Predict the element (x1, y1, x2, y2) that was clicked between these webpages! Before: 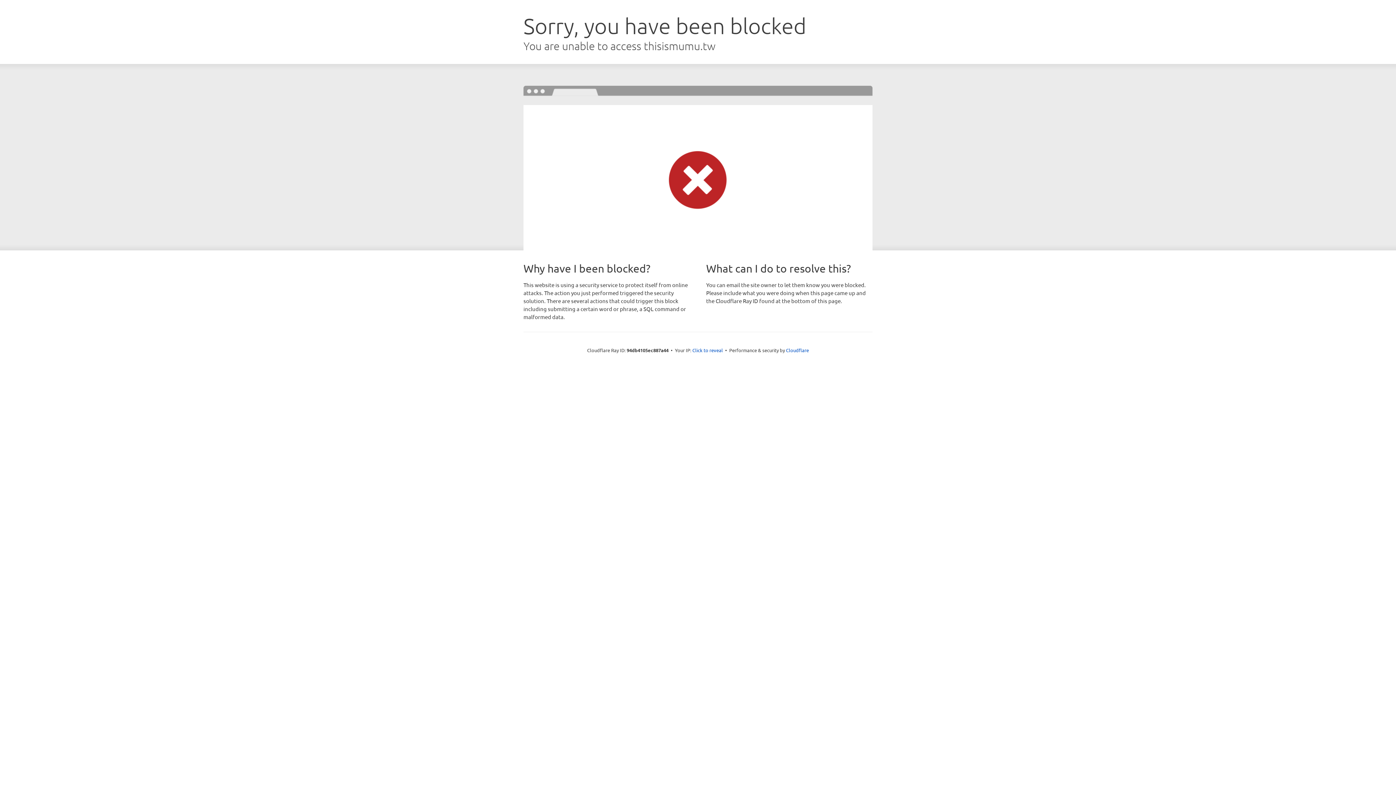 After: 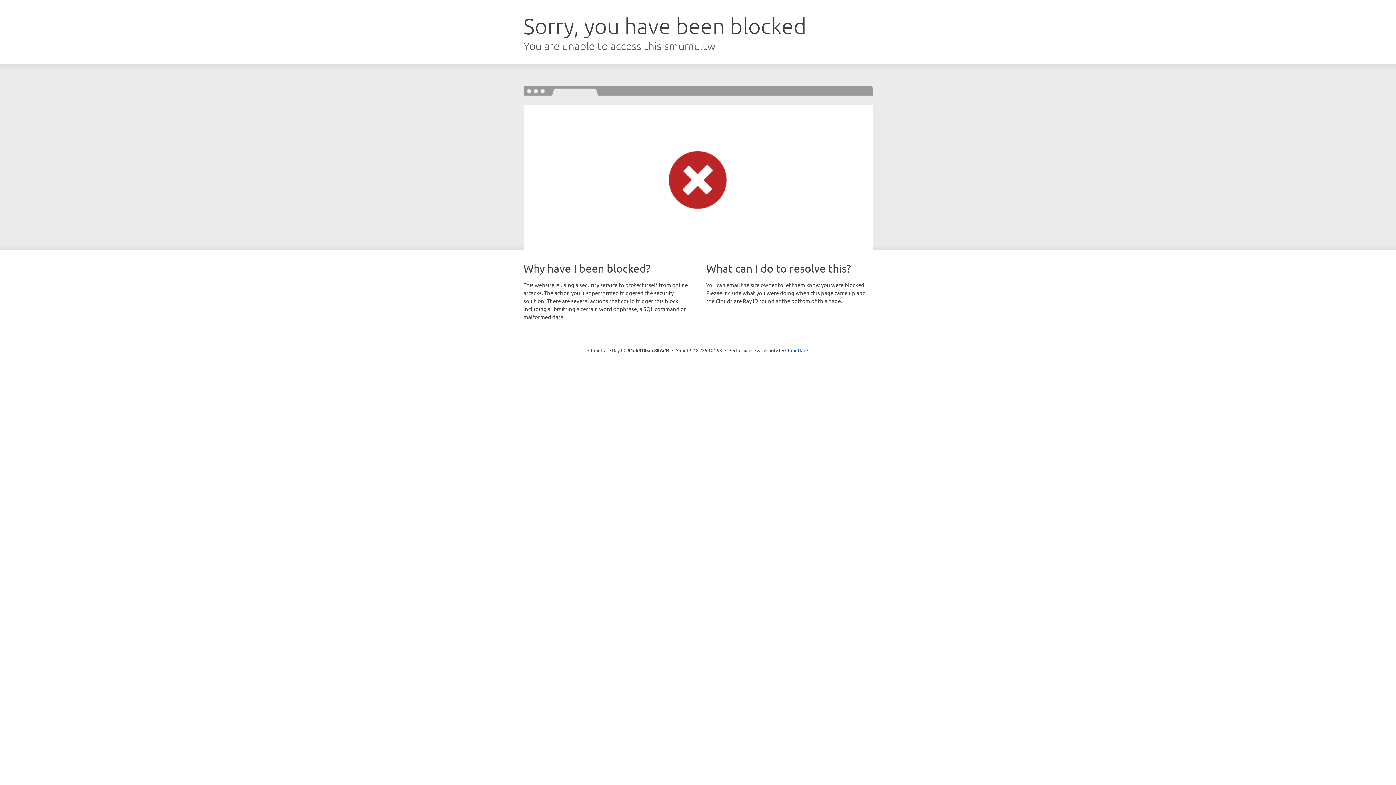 Action: label: Click to reveal bbox: (692, 346, 723, 353)